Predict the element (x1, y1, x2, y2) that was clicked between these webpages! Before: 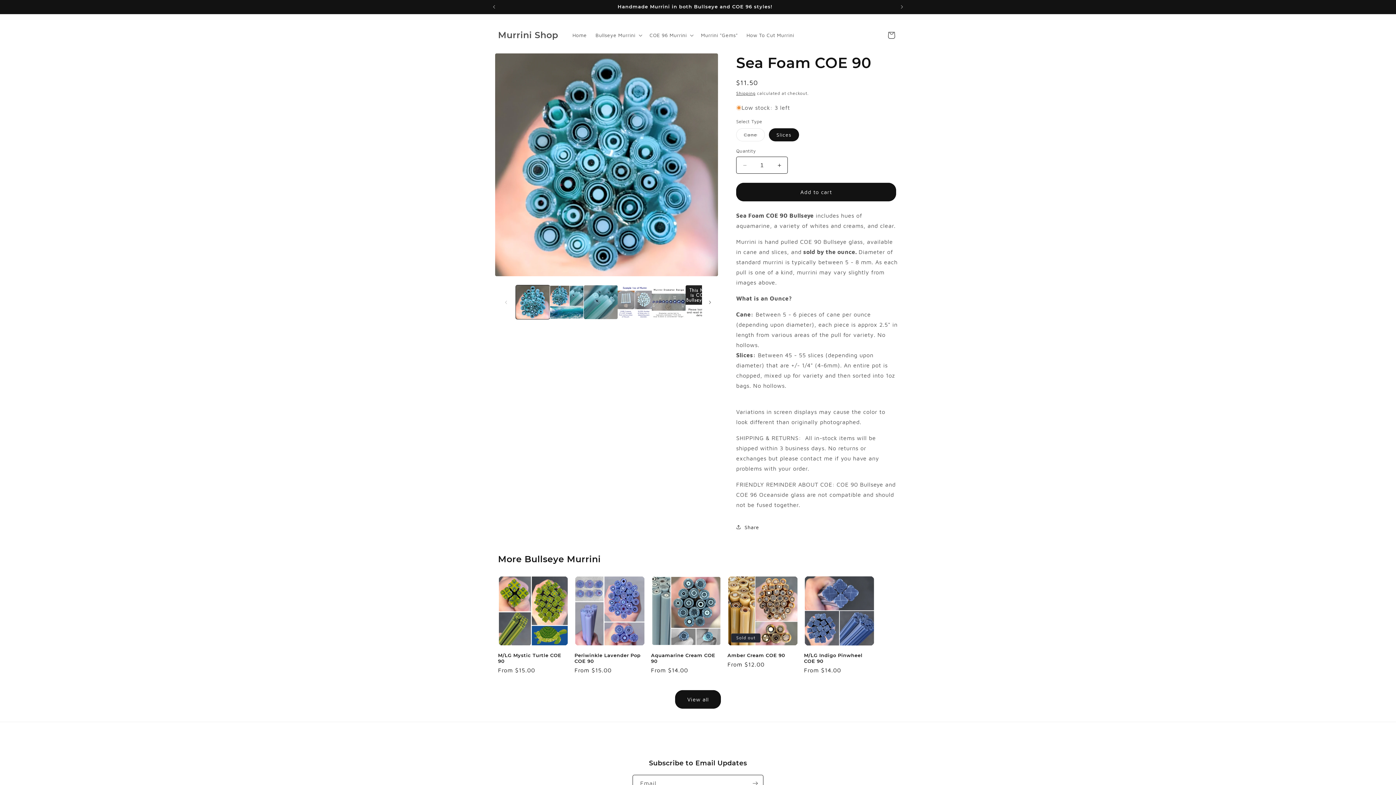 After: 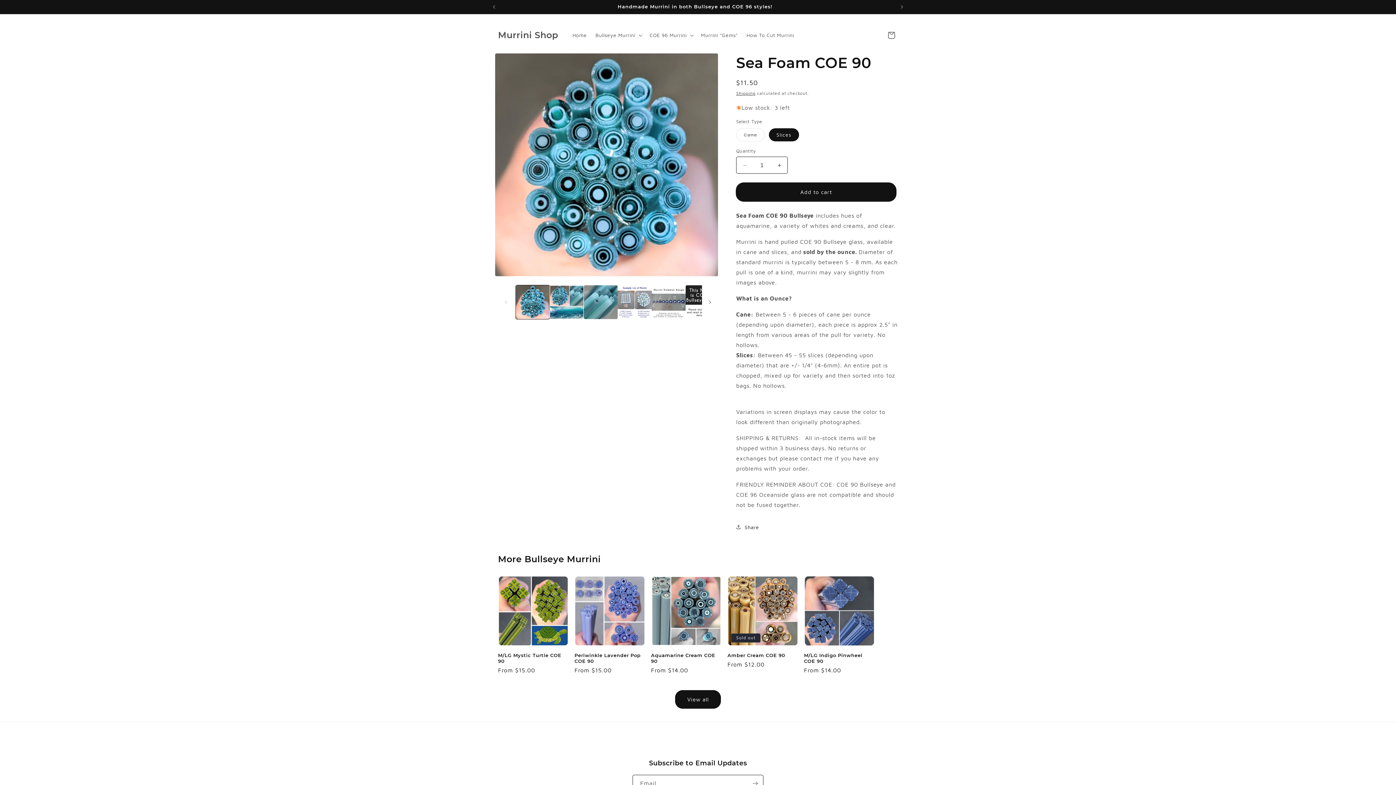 Action: bbox: (736, 182, 896, 201) label: Add to cart